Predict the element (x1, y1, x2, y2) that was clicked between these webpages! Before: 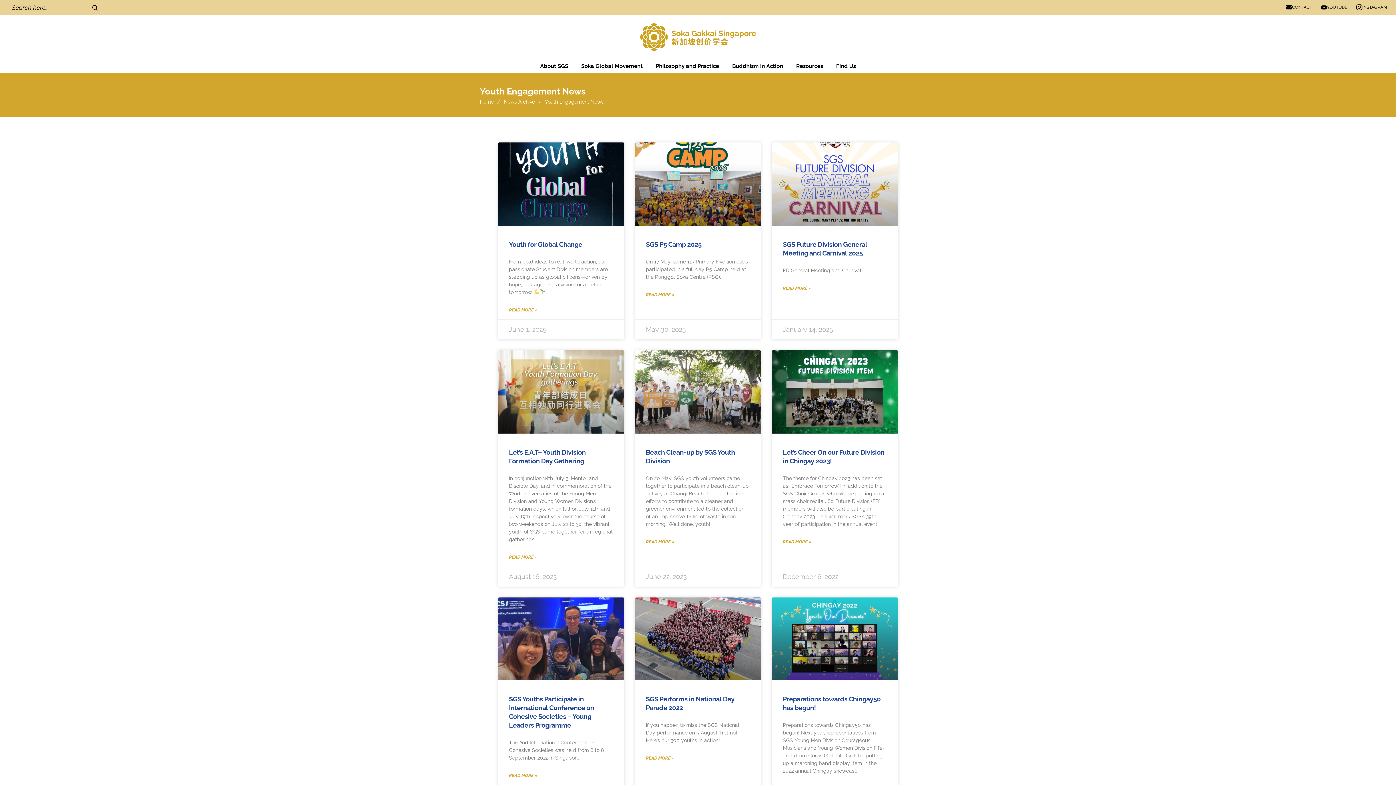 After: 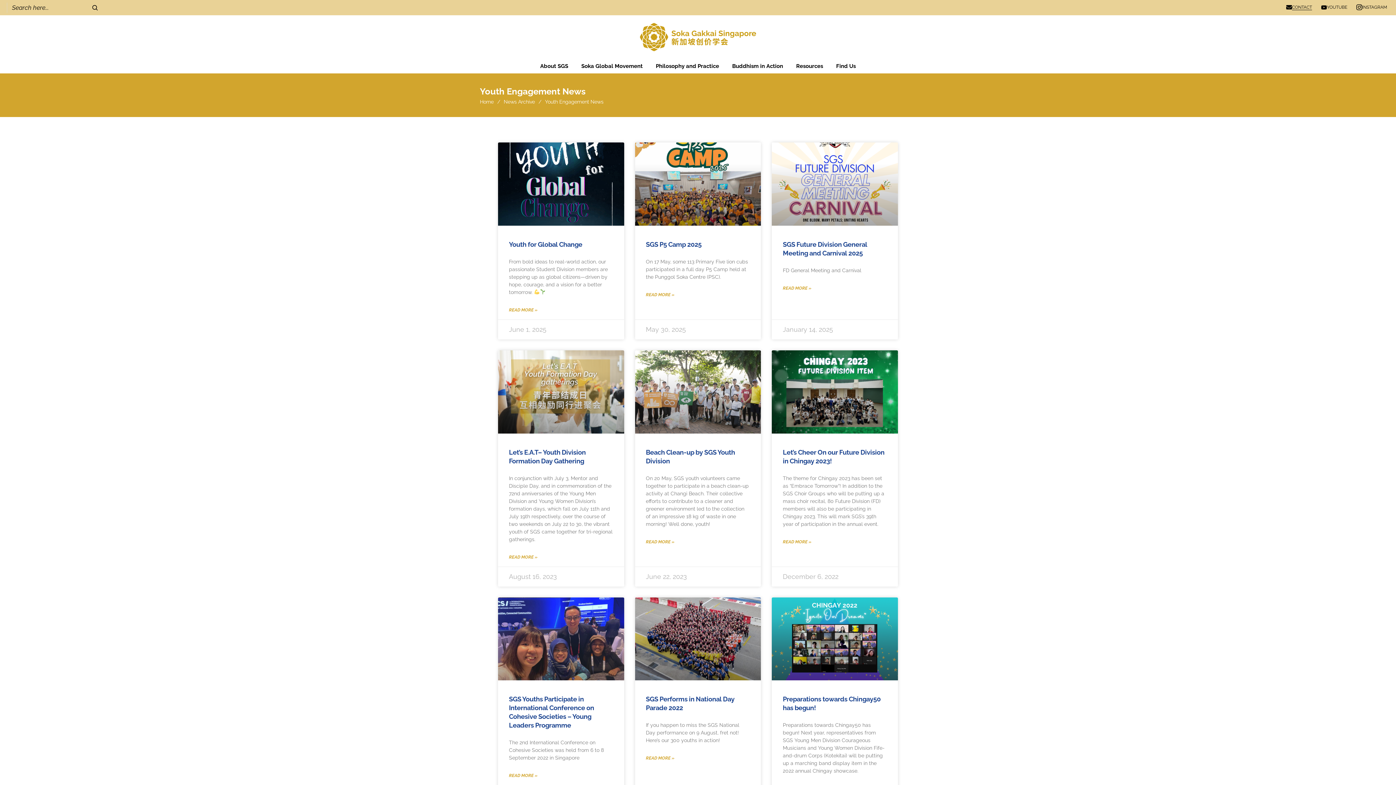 Action: bbox: (1286, 4, 1314, 10) label: CONTACT